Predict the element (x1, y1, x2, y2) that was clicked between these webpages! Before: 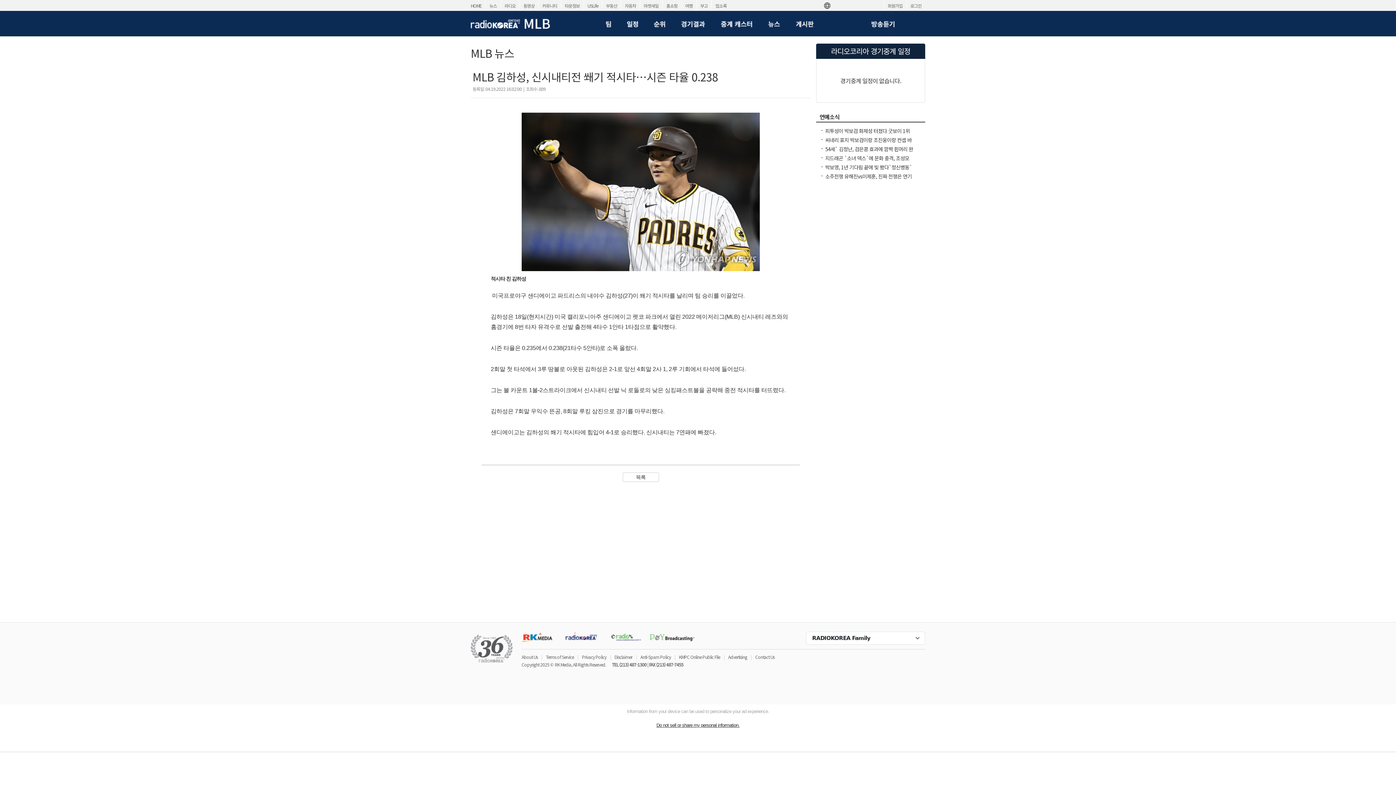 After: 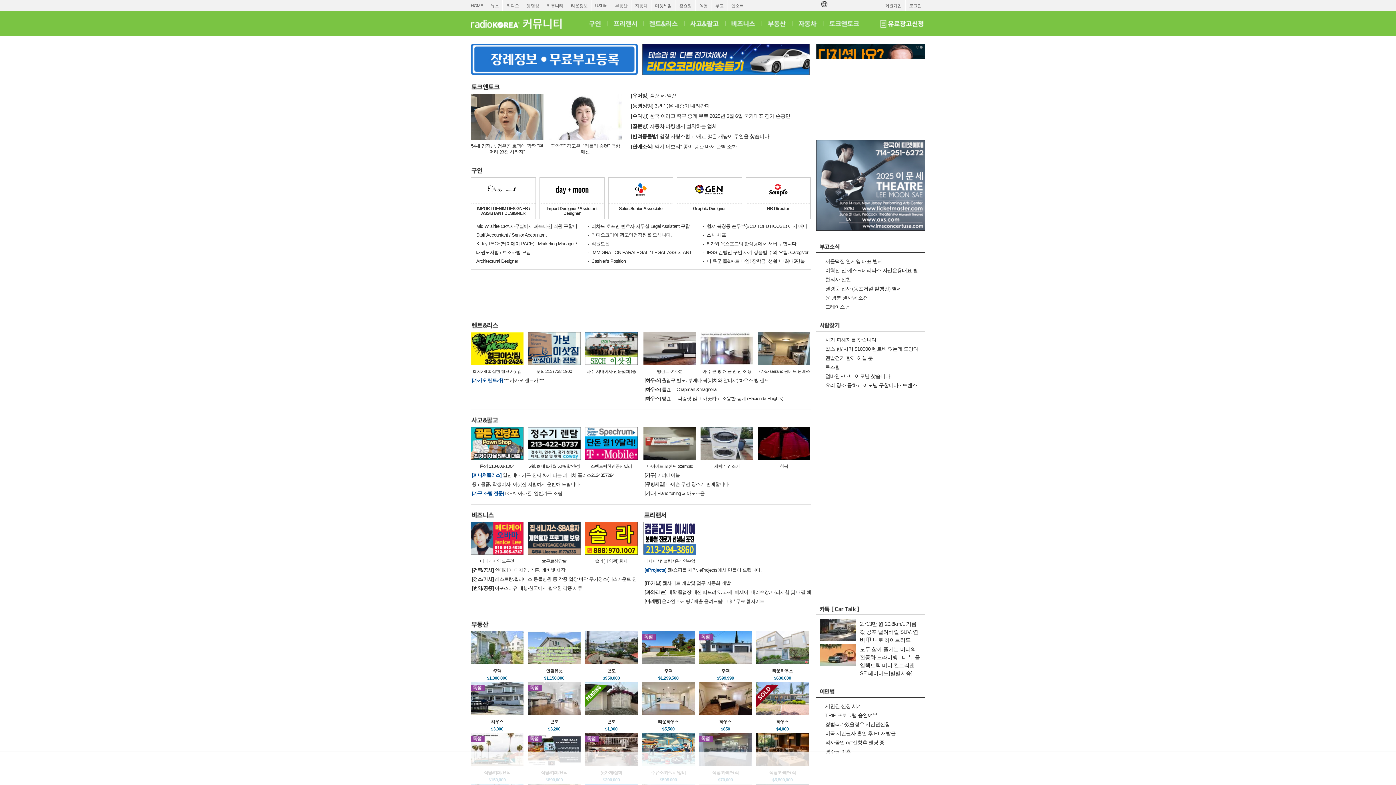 Action: bbox: (538, 0, 561, 11) label: 커뮤니티